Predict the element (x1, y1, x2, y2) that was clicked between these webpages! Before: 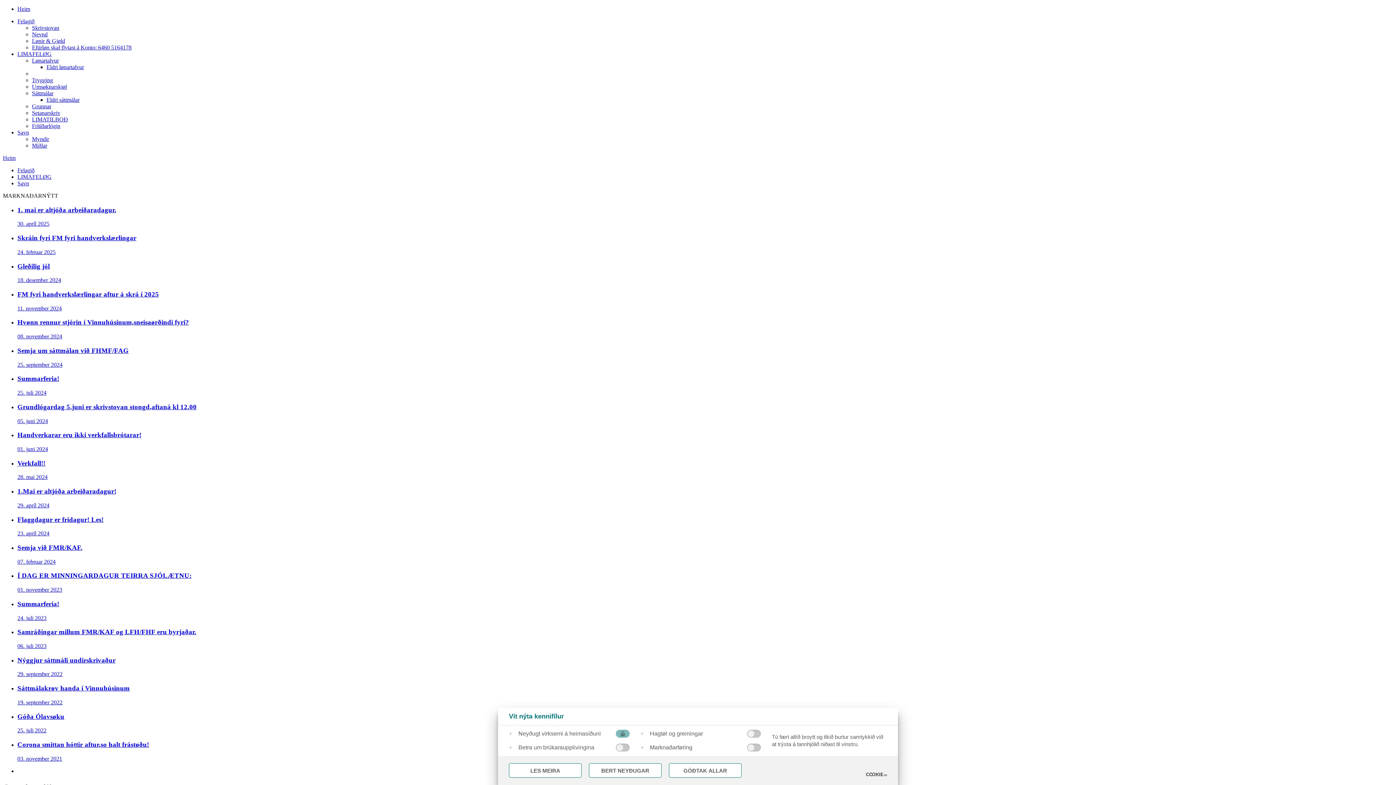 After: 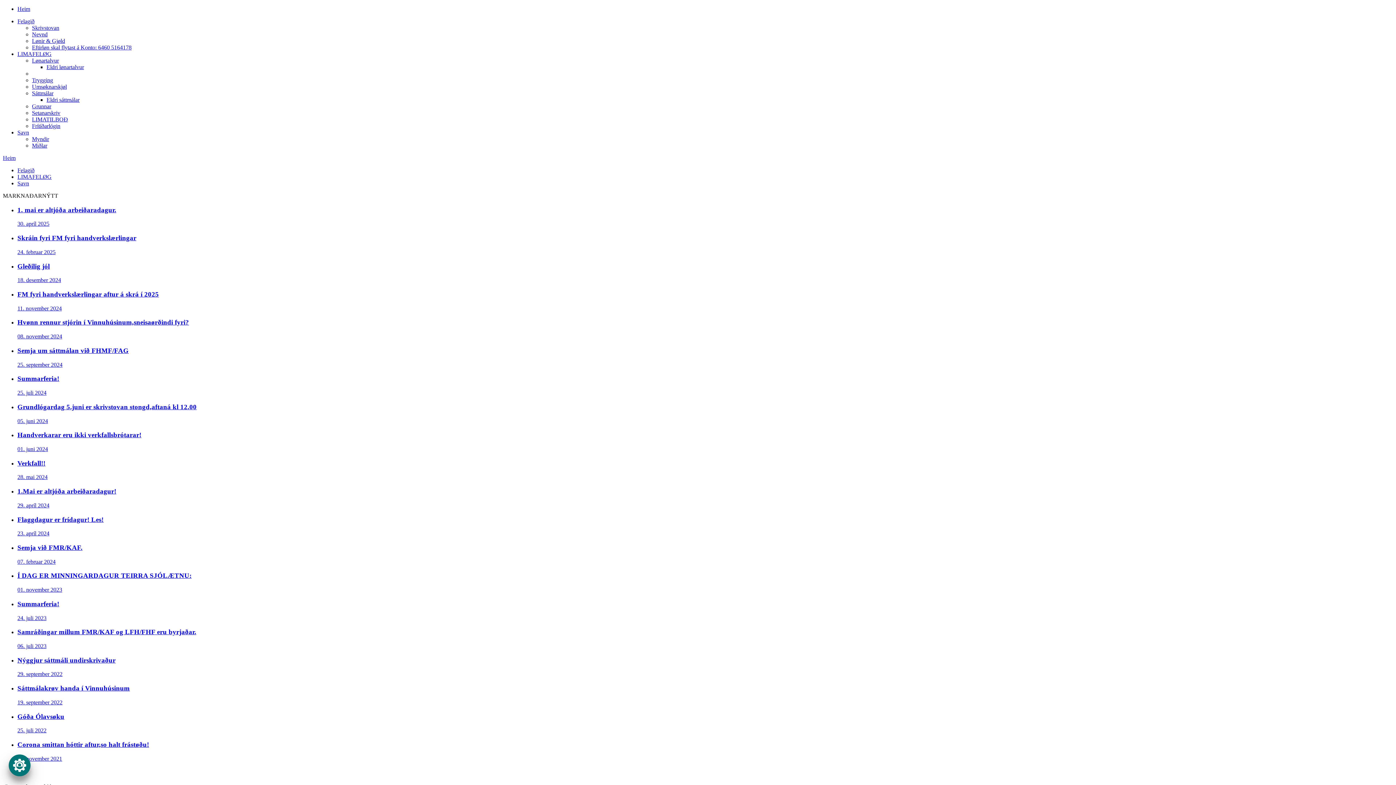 Action: bbox: (589, 763, 661, 778) label: BERT NEYÐUGAR